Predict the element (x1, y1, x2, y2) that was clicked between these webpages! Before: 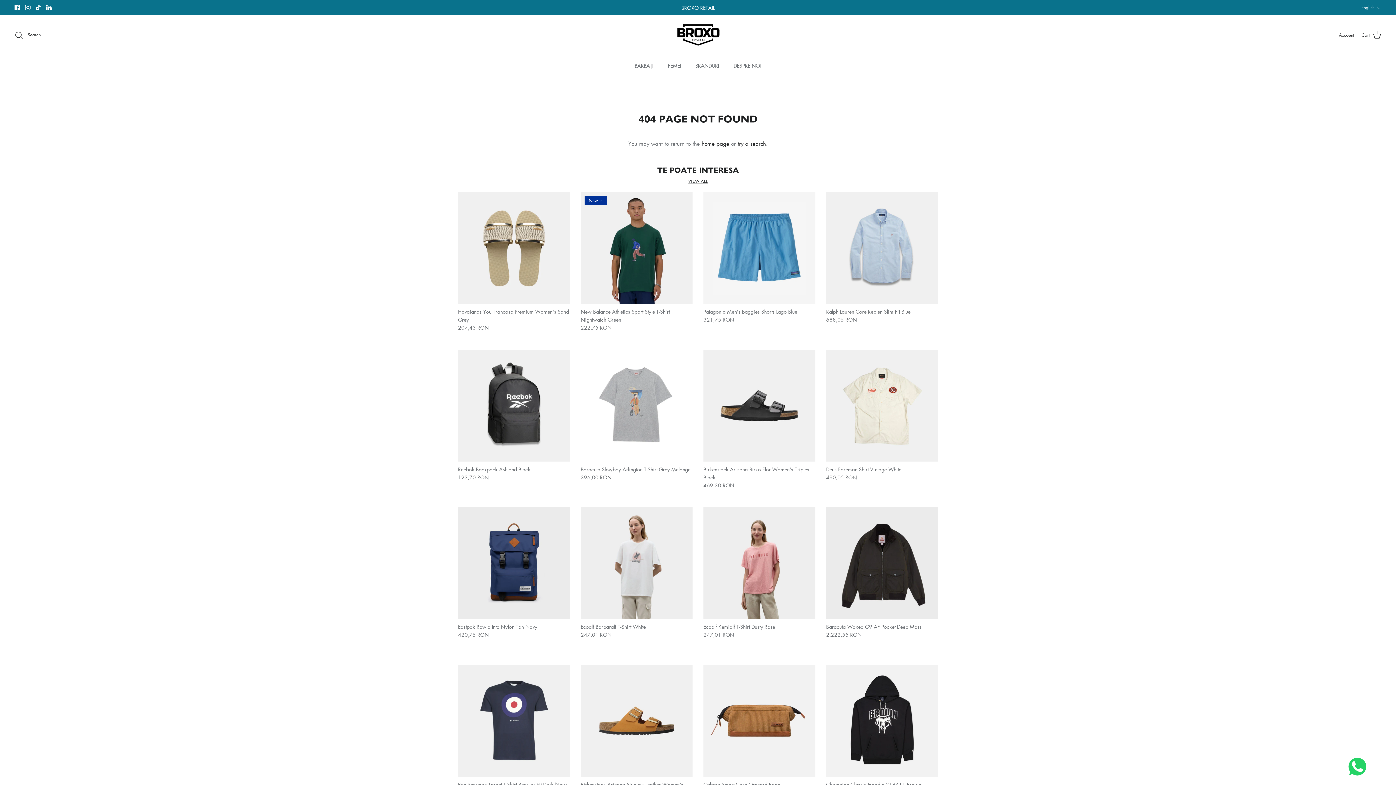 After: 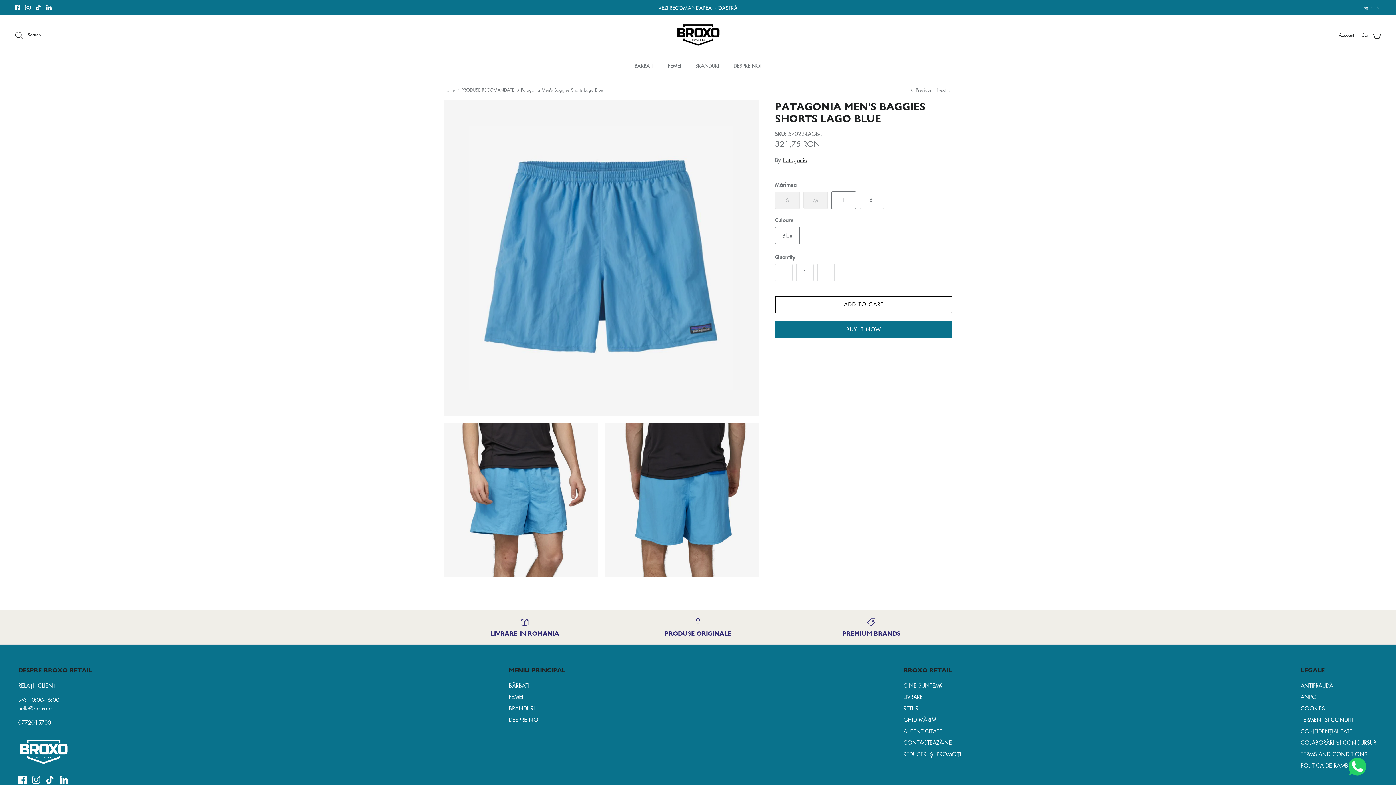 Action: label: Patagonia Men's Baggies Shorts Lago Blue
321,75 RON bbox: (703, 307, 815, 323)